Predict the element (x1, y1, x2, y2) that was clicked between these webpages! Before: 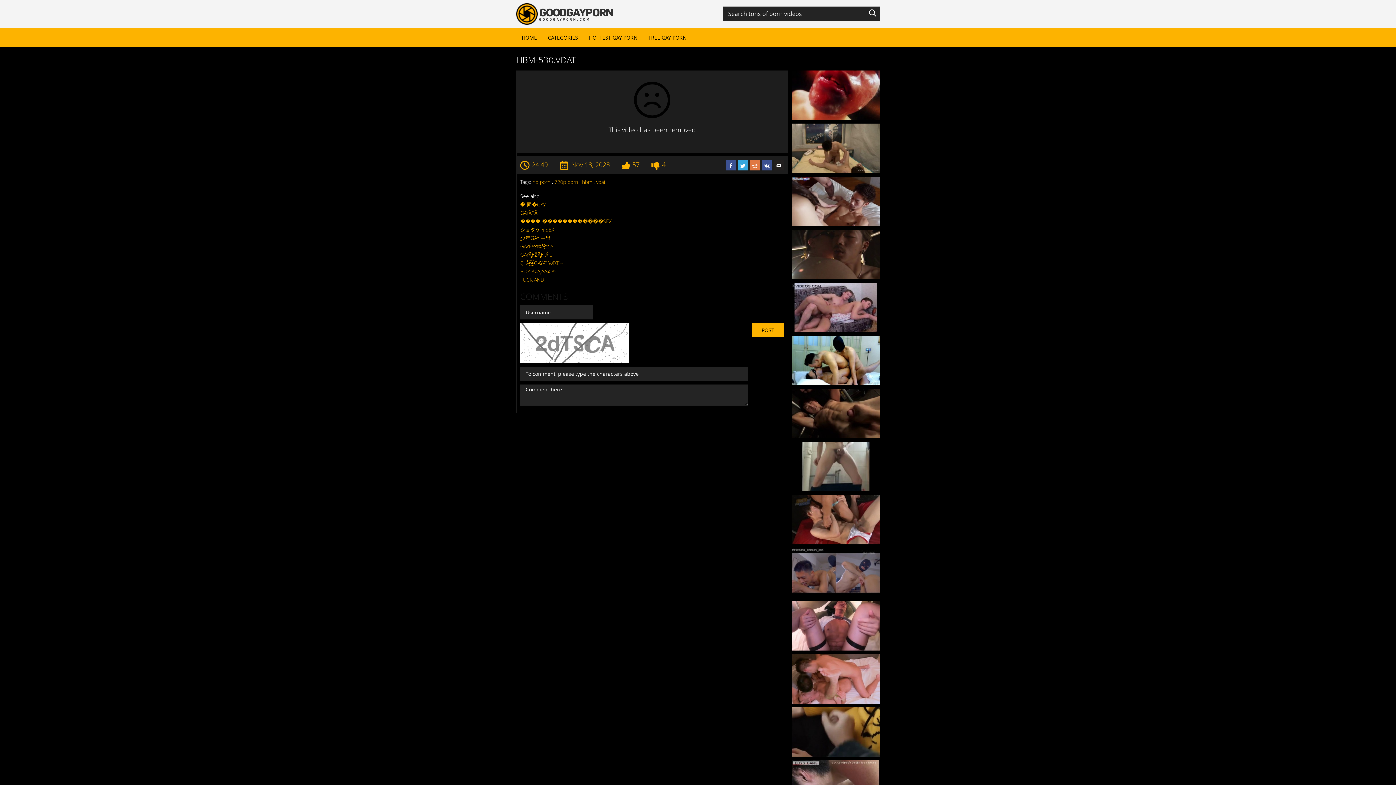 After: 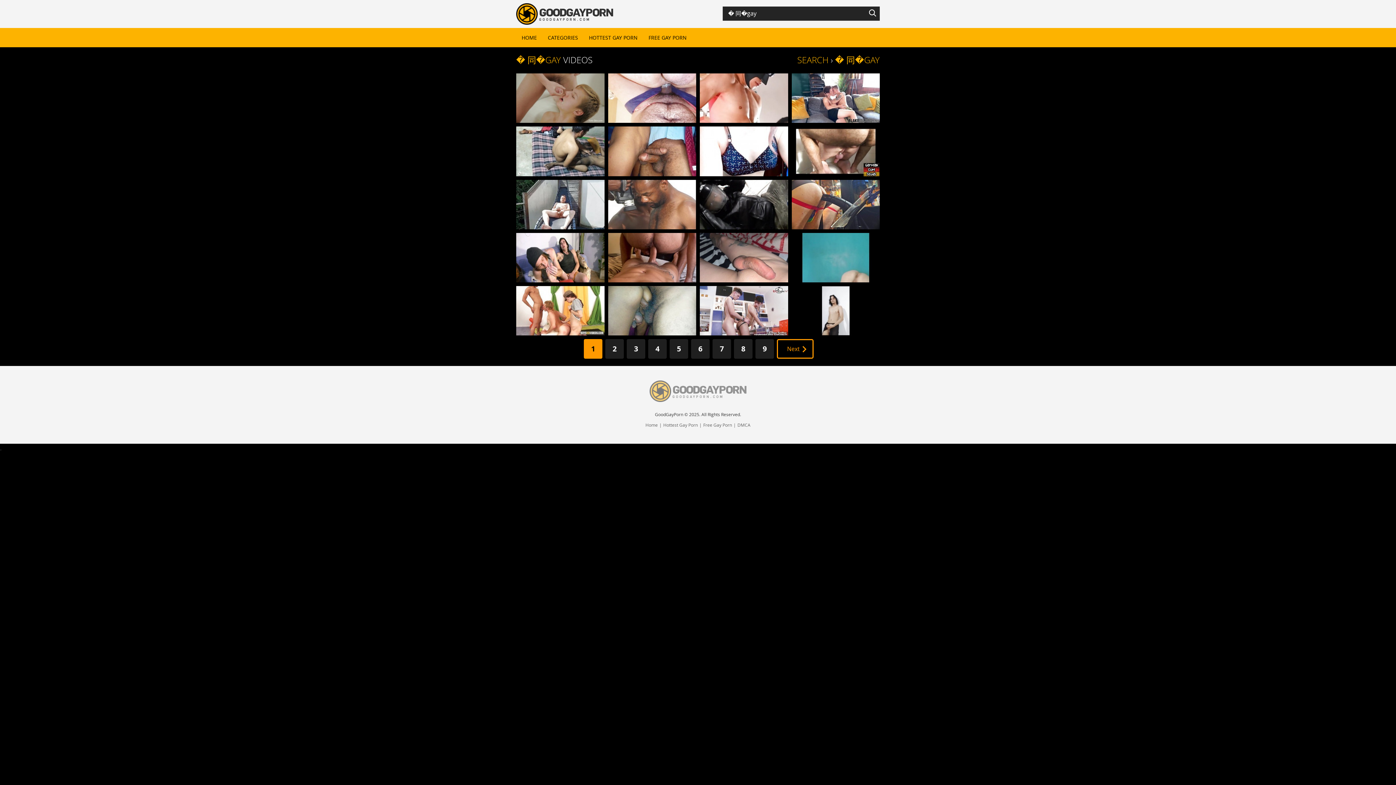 Action: label: � 同�GAY bbox: (520, 201, 545, 208)